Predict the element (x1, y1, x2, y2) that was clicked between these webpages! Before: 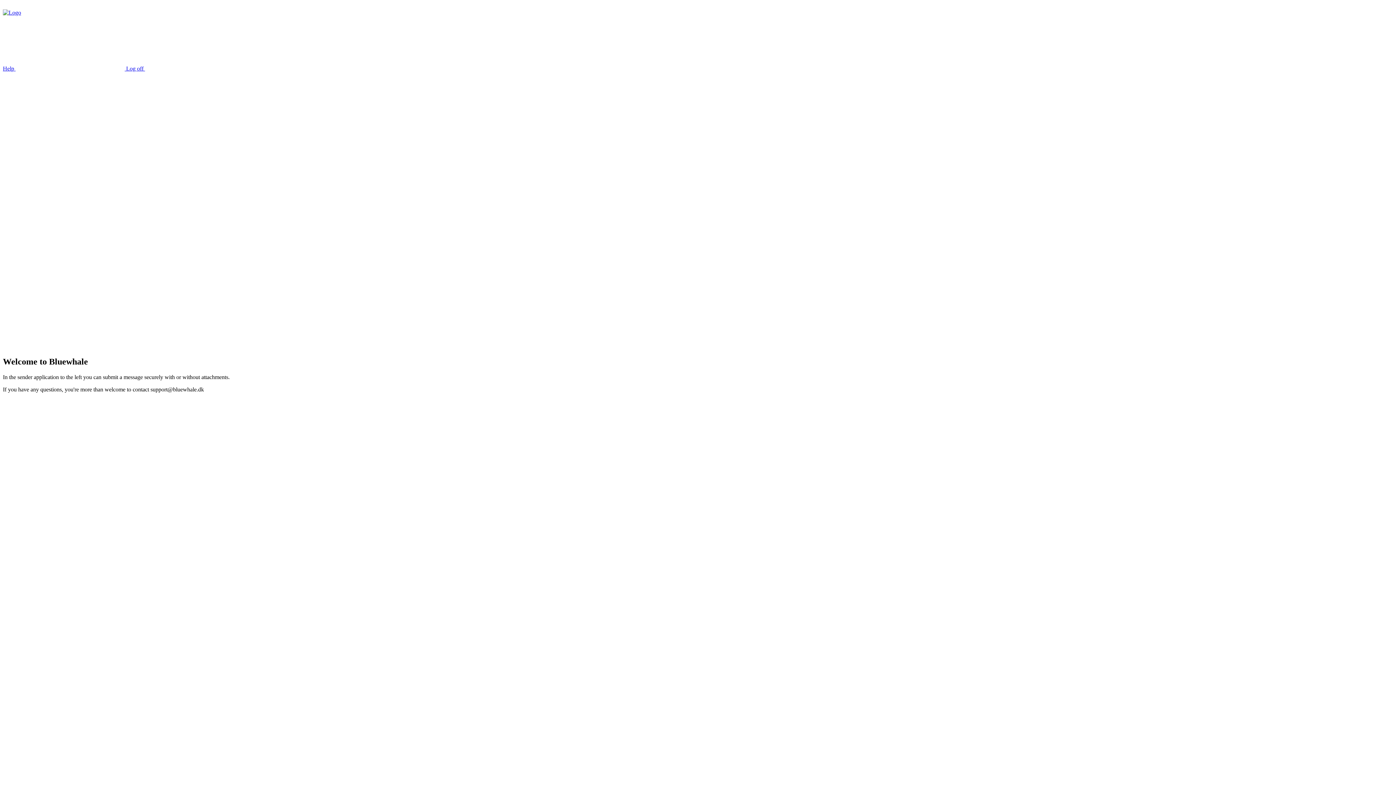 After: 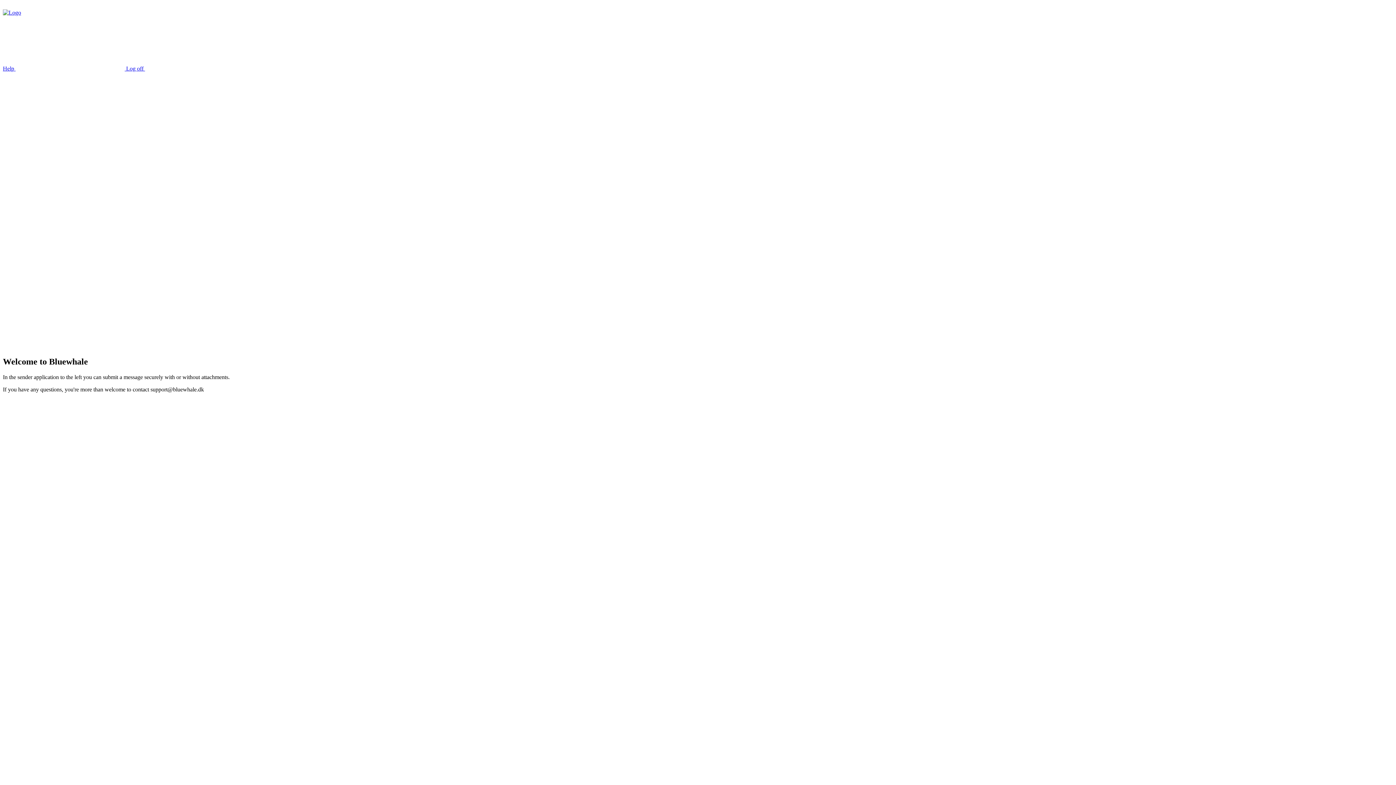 Action: bbox: (2, 9, 21, 15)